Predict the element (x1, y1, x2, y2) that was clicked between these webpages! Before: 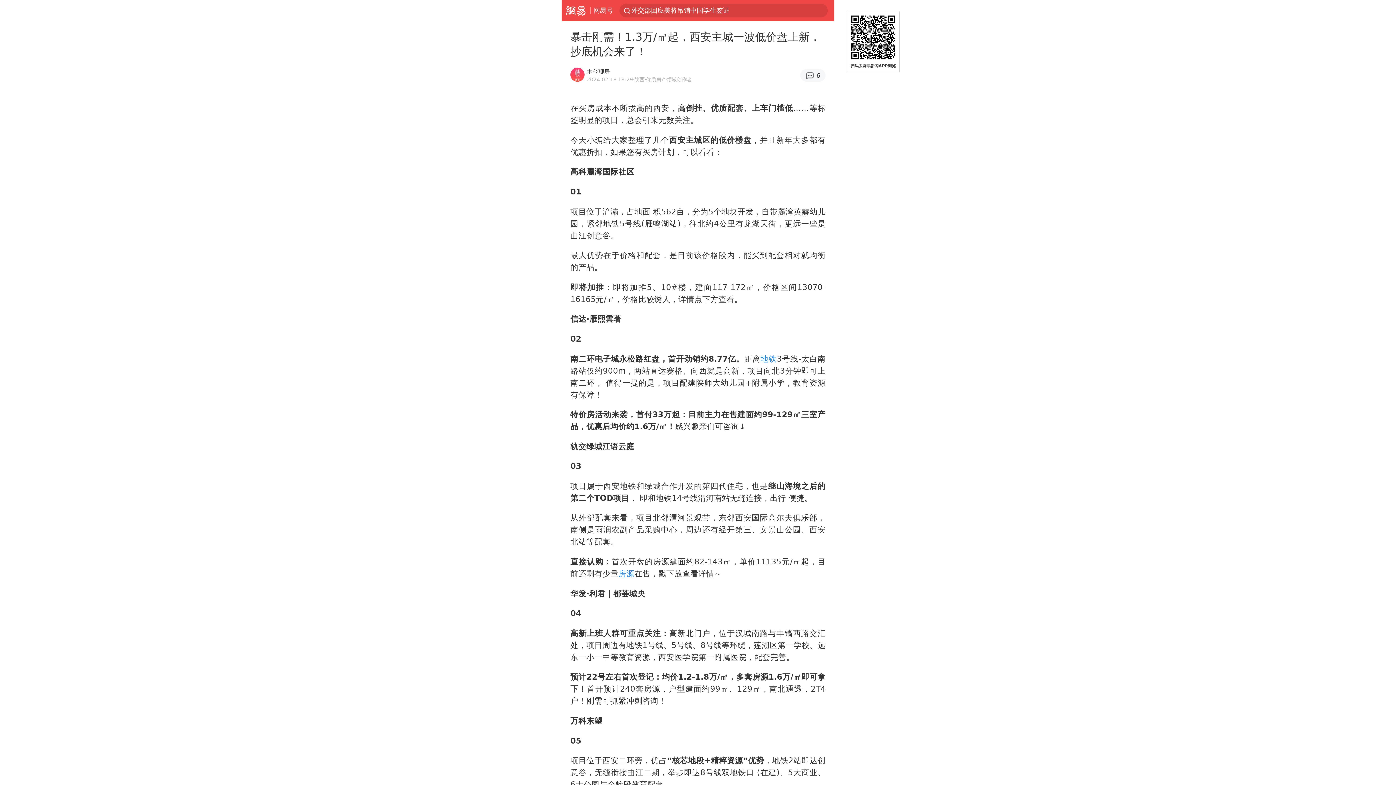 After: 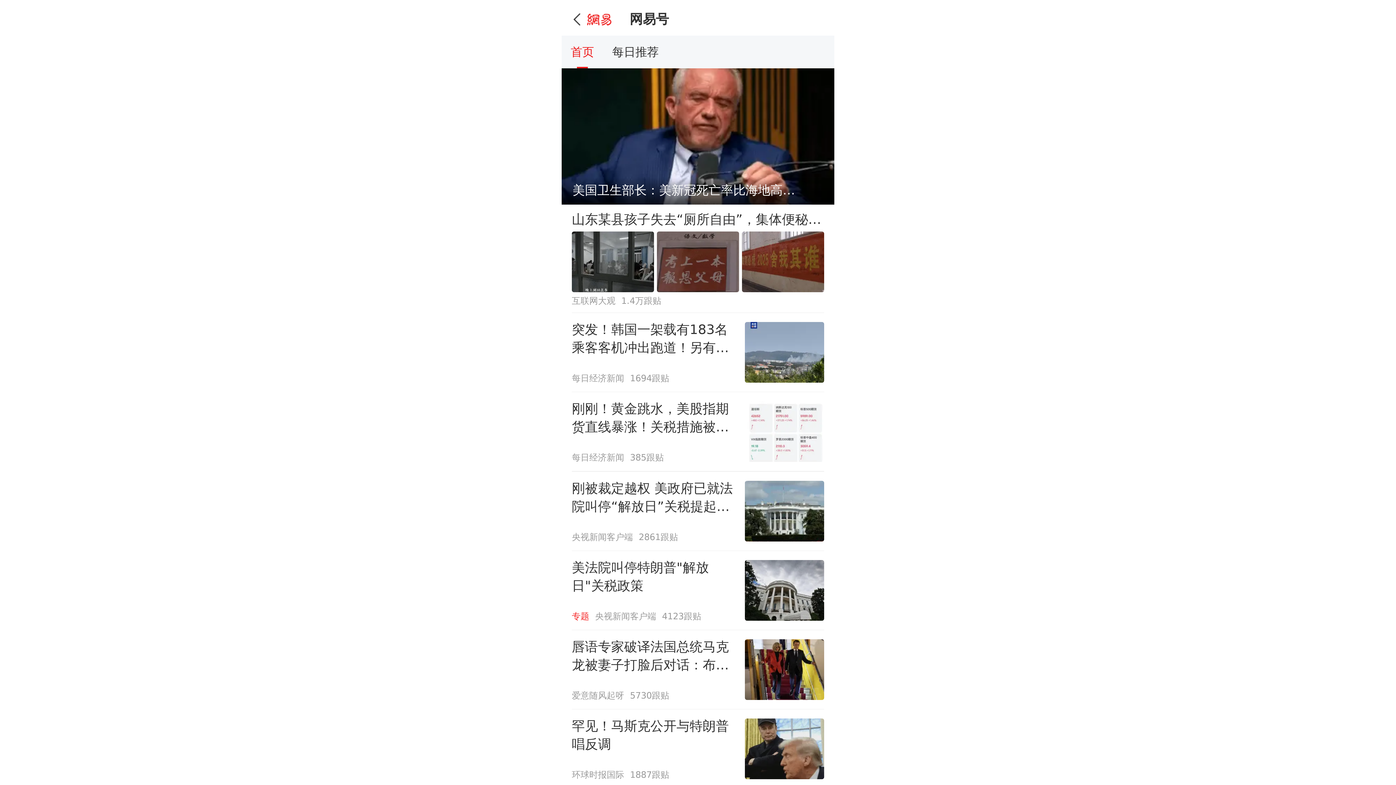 Action: label: 网易号 bbox: (593, 0, 613, 20)